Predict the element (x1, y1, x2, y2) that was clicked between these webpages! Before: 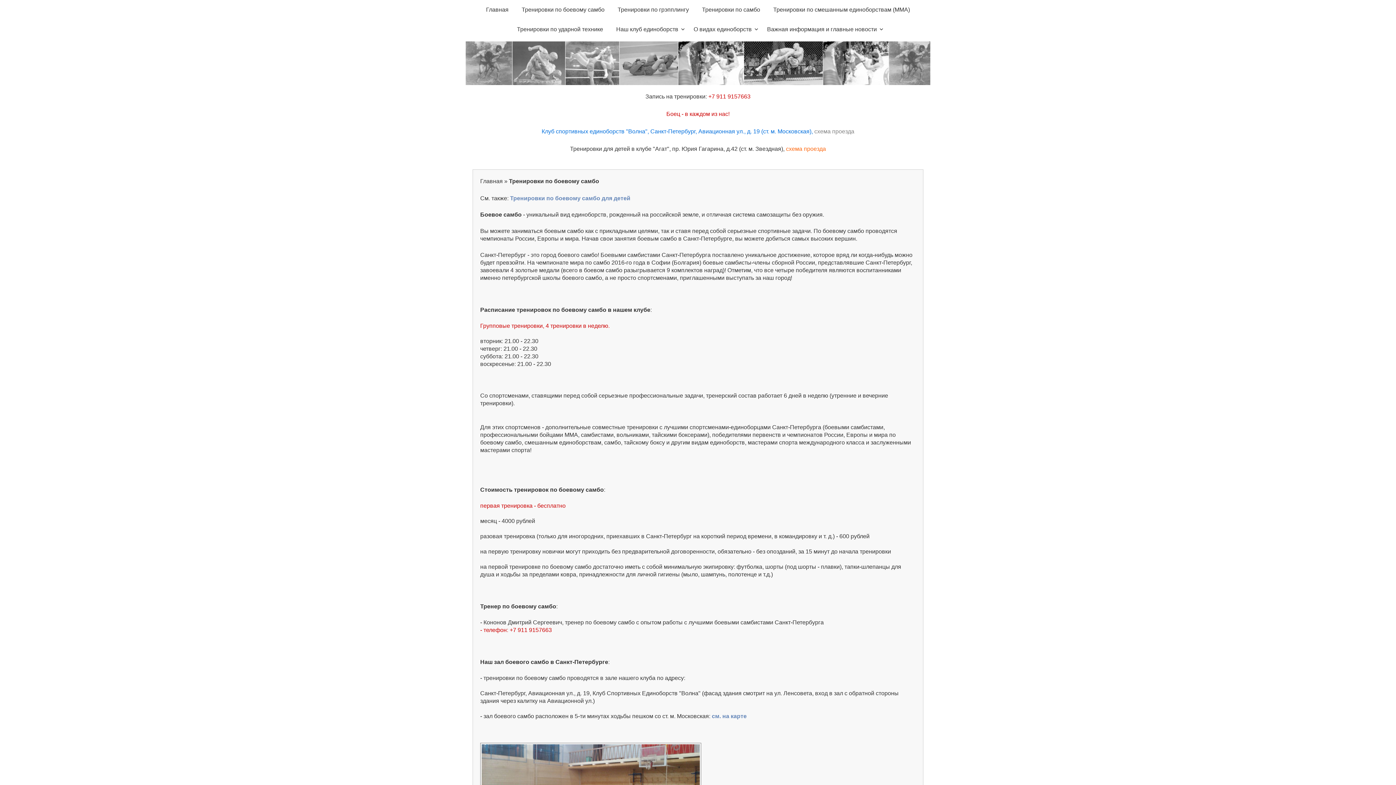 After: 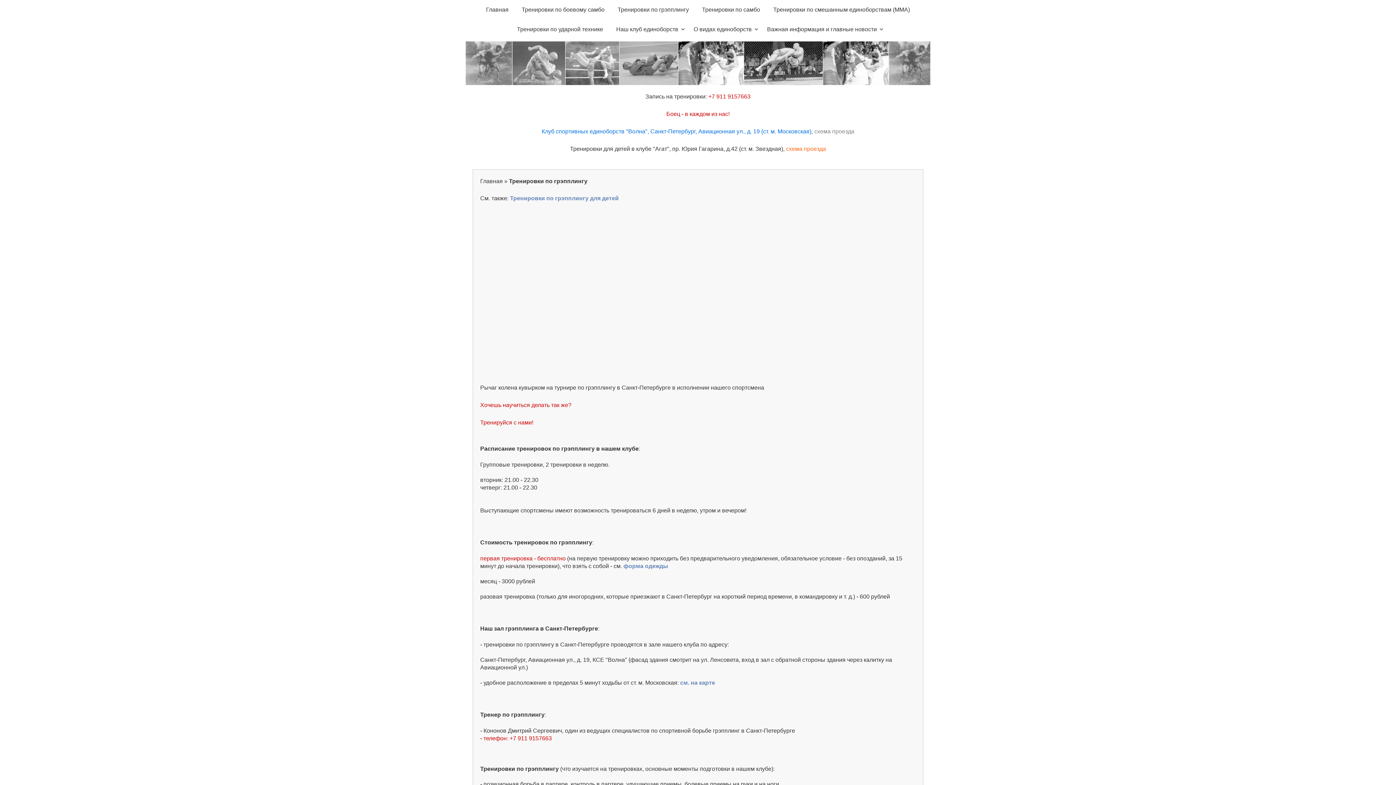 Action: label: Тренировки по грэпплингу bbox: (611, 0, 695, 19)